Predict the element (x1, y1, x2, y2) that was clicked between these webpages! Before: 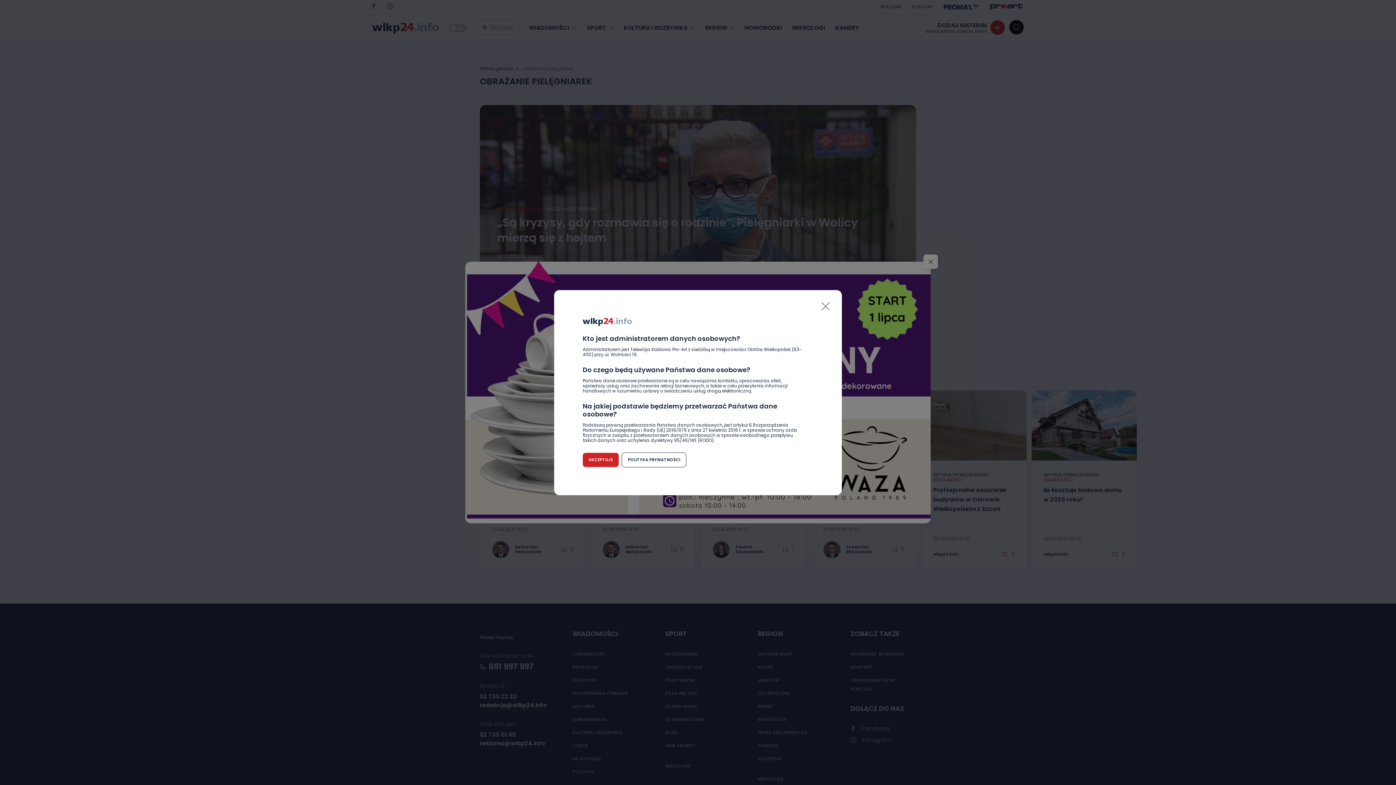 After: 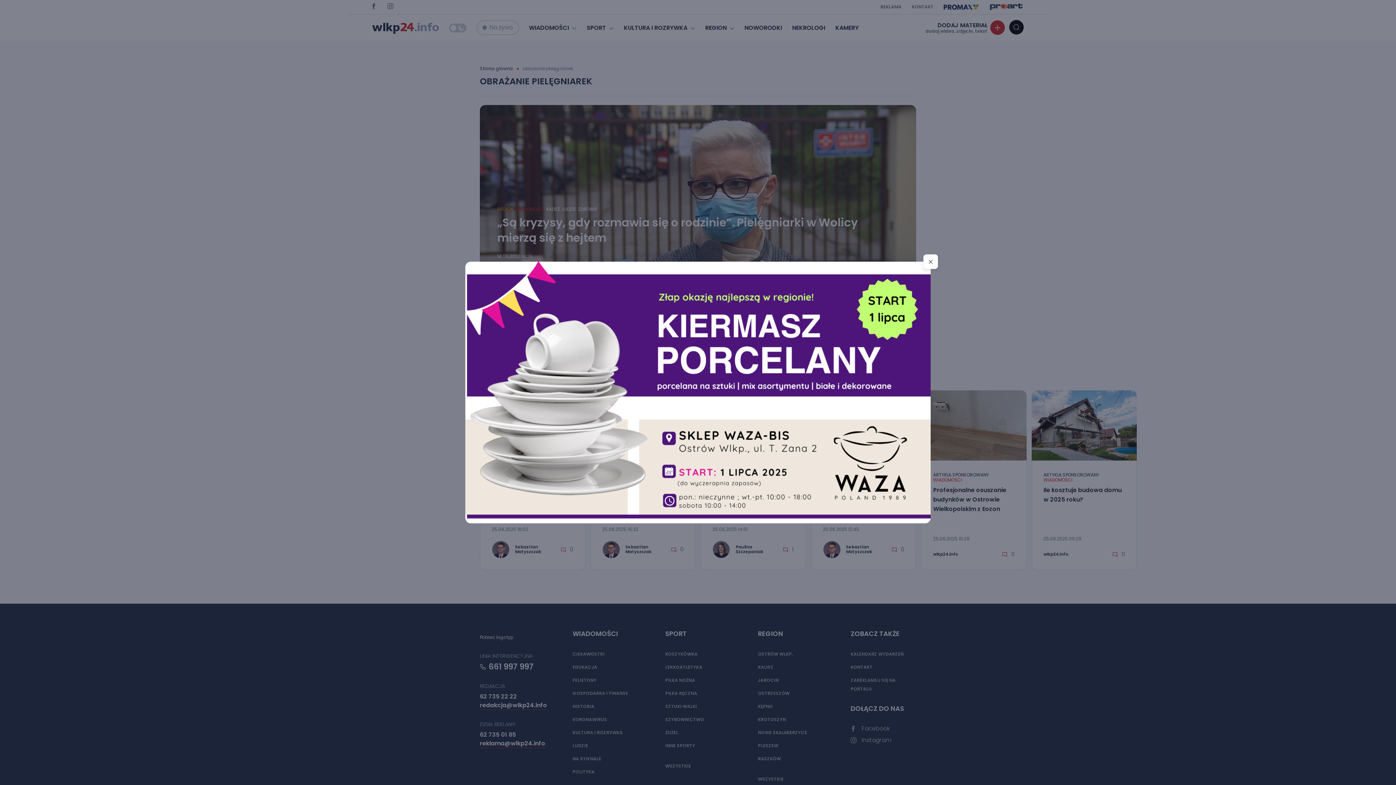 Action: bbox: (821, 302, 830, 310) label: Close